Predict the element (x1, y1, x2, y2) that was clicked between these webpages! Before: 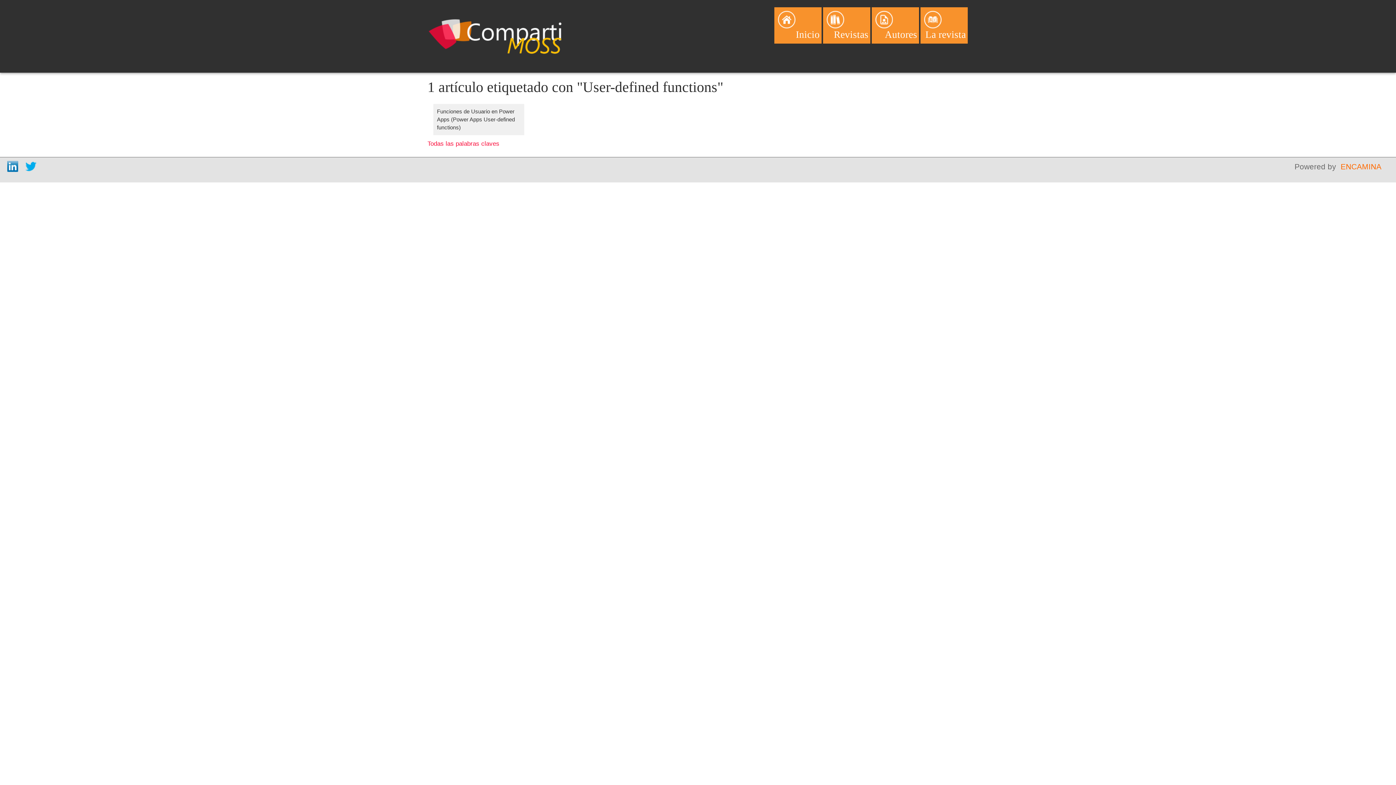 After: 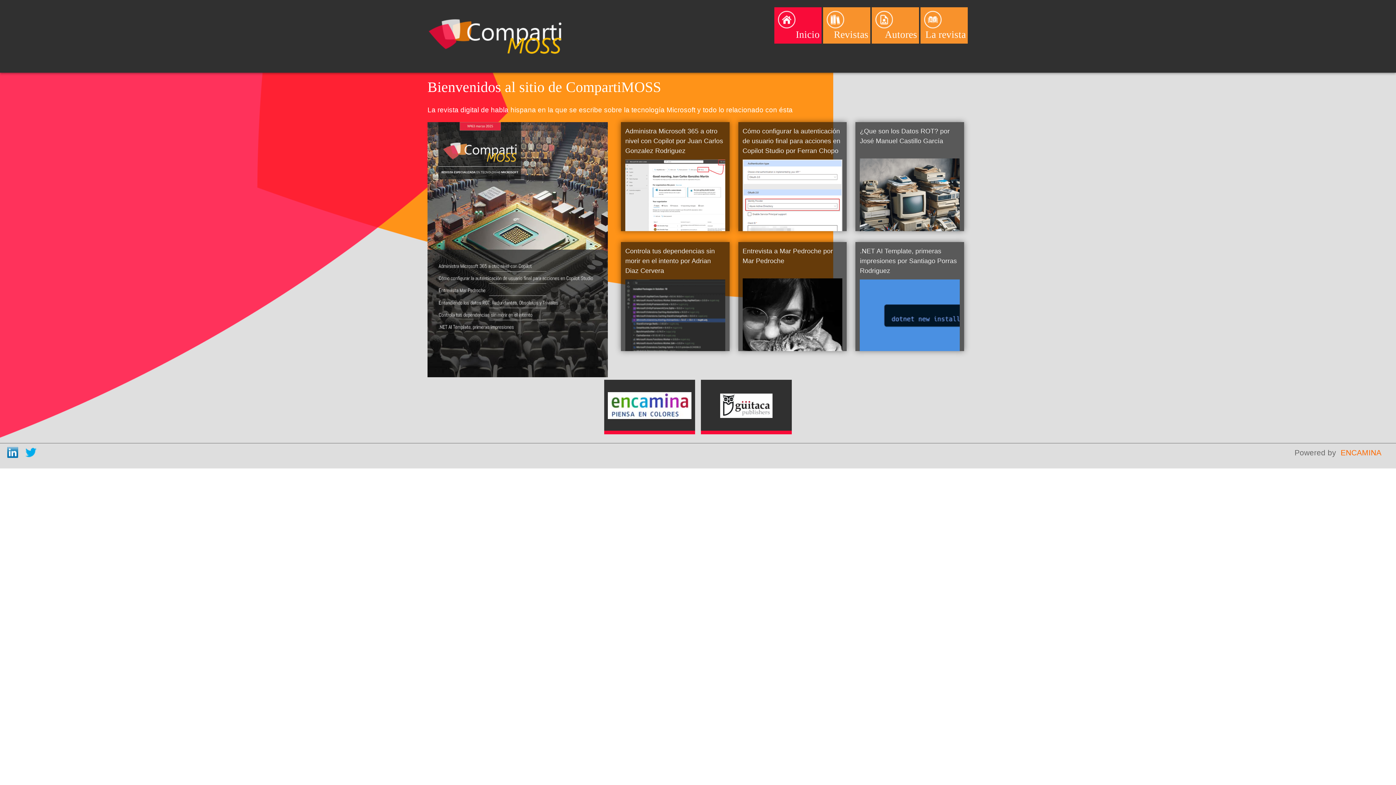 Action: label: Inicio bbox: (774, 7, 821, 43)